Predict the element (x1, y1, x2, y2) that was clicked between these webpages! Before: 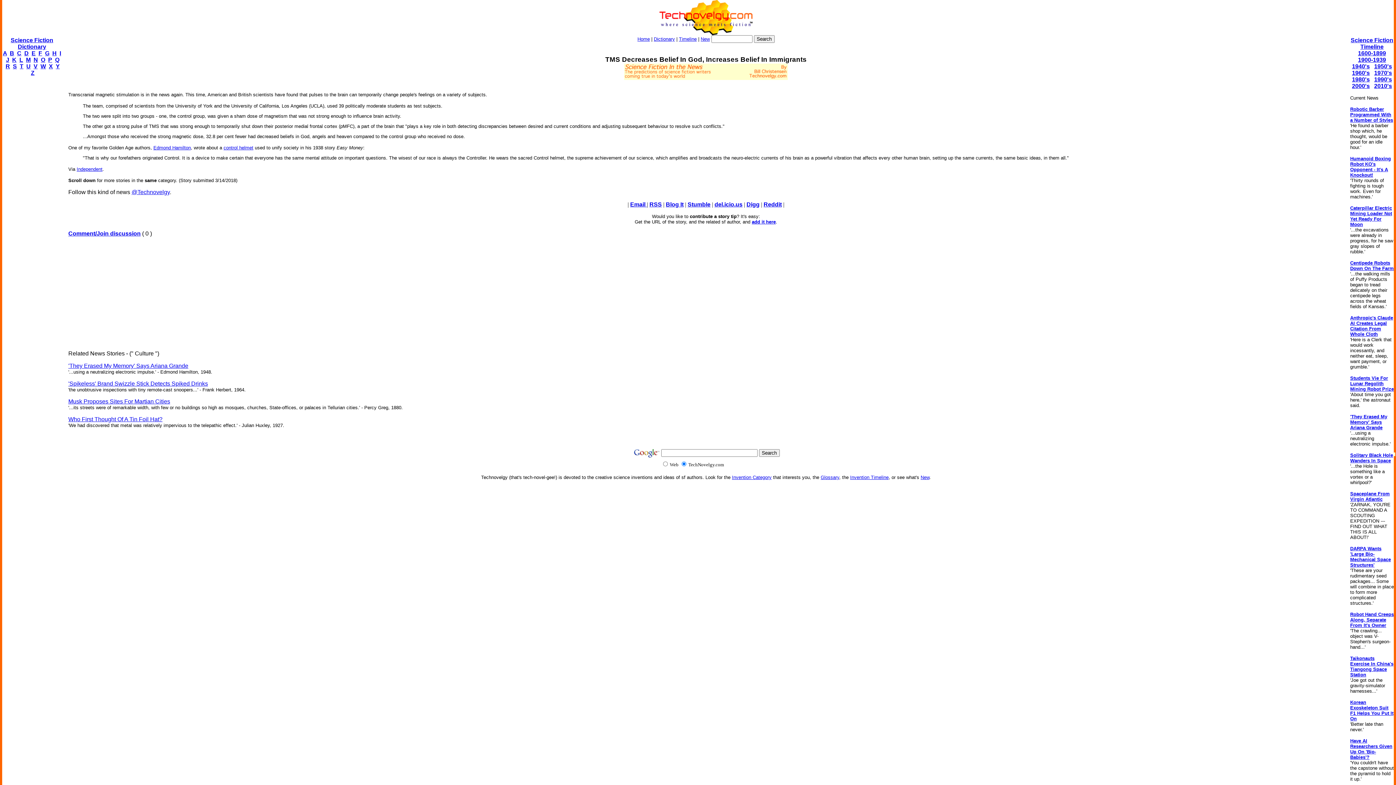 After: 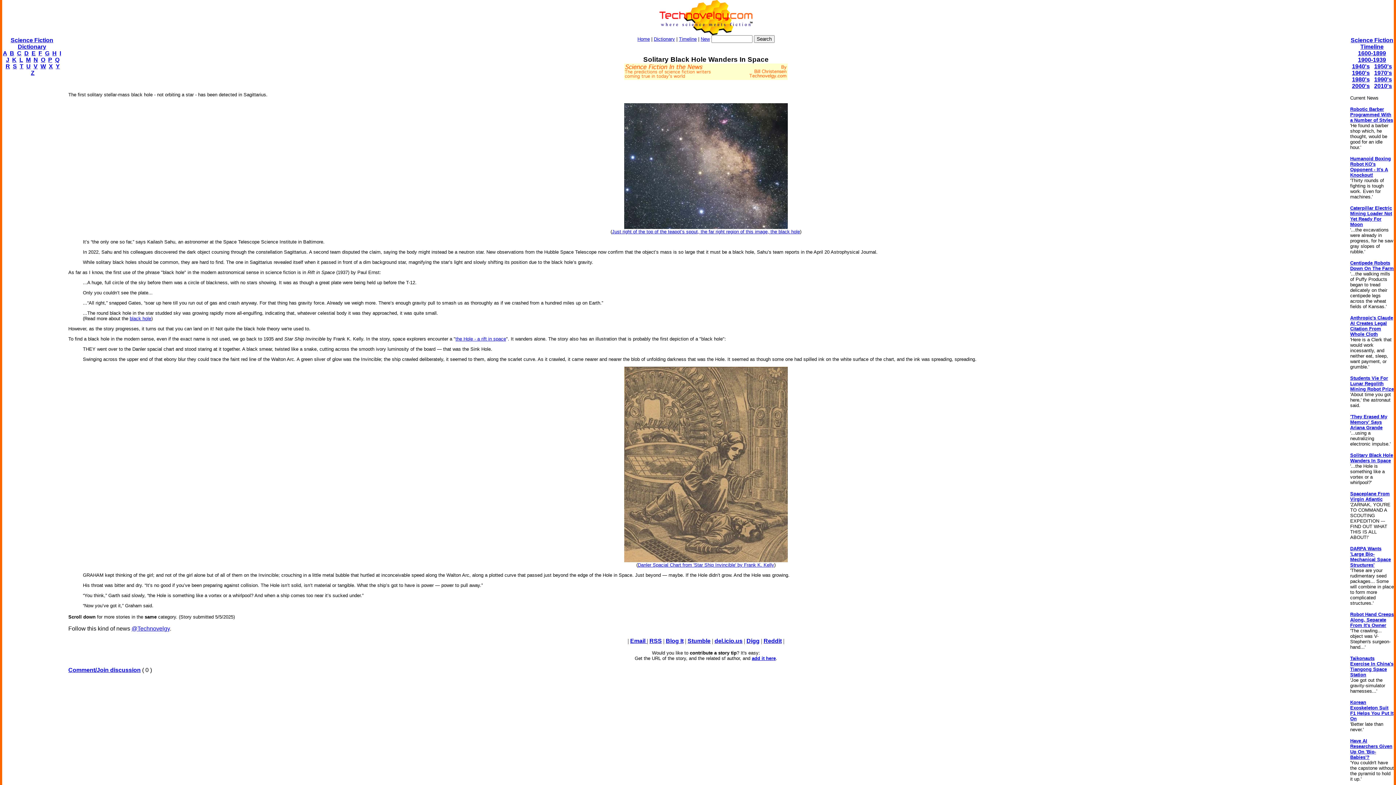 Action: bbox: (1350, 452, 1393, 463) label: Solitary Black Hole Wanders In Space